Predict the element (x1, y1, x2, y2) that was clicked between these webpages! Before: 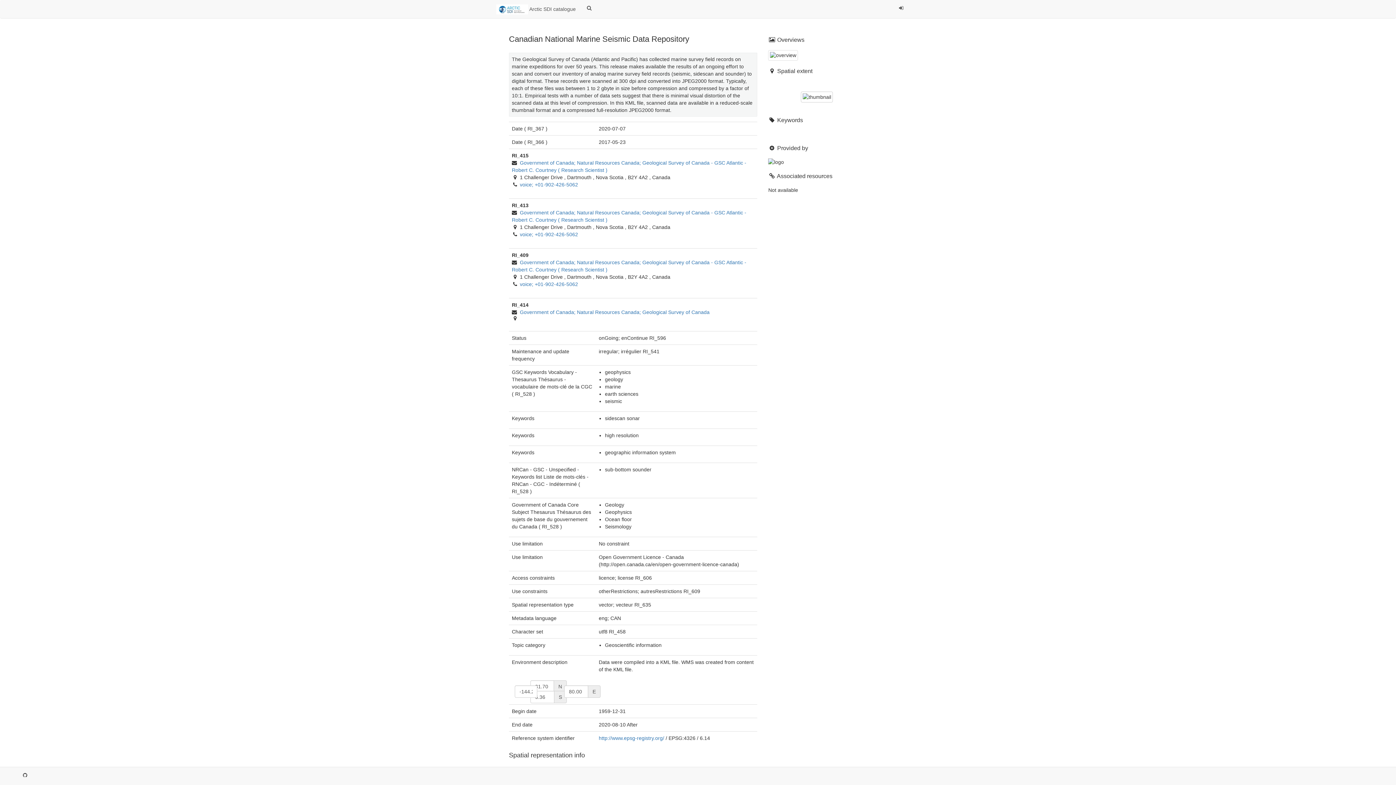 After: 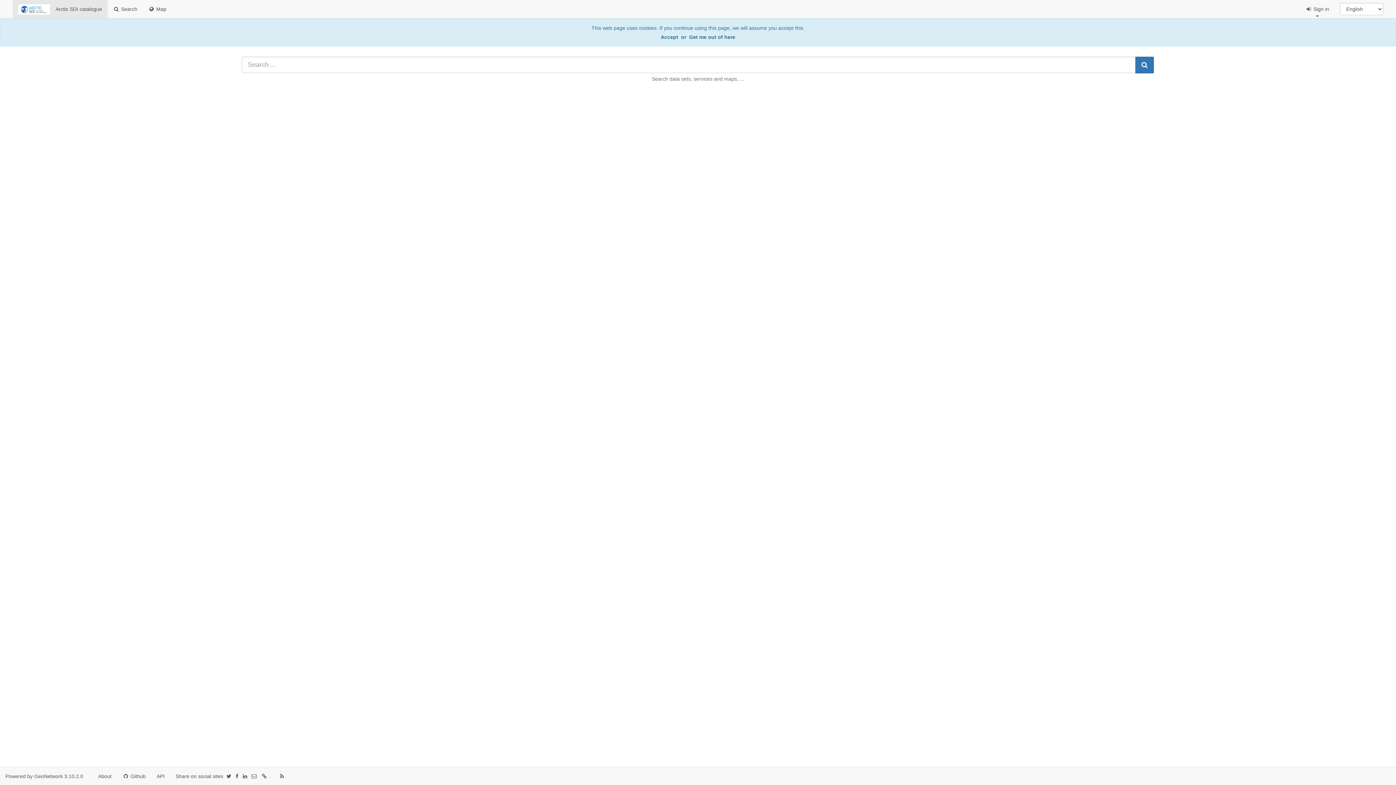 Action: bbox: (490, 0, 581, 18) label:  Arctic SDI catalogue